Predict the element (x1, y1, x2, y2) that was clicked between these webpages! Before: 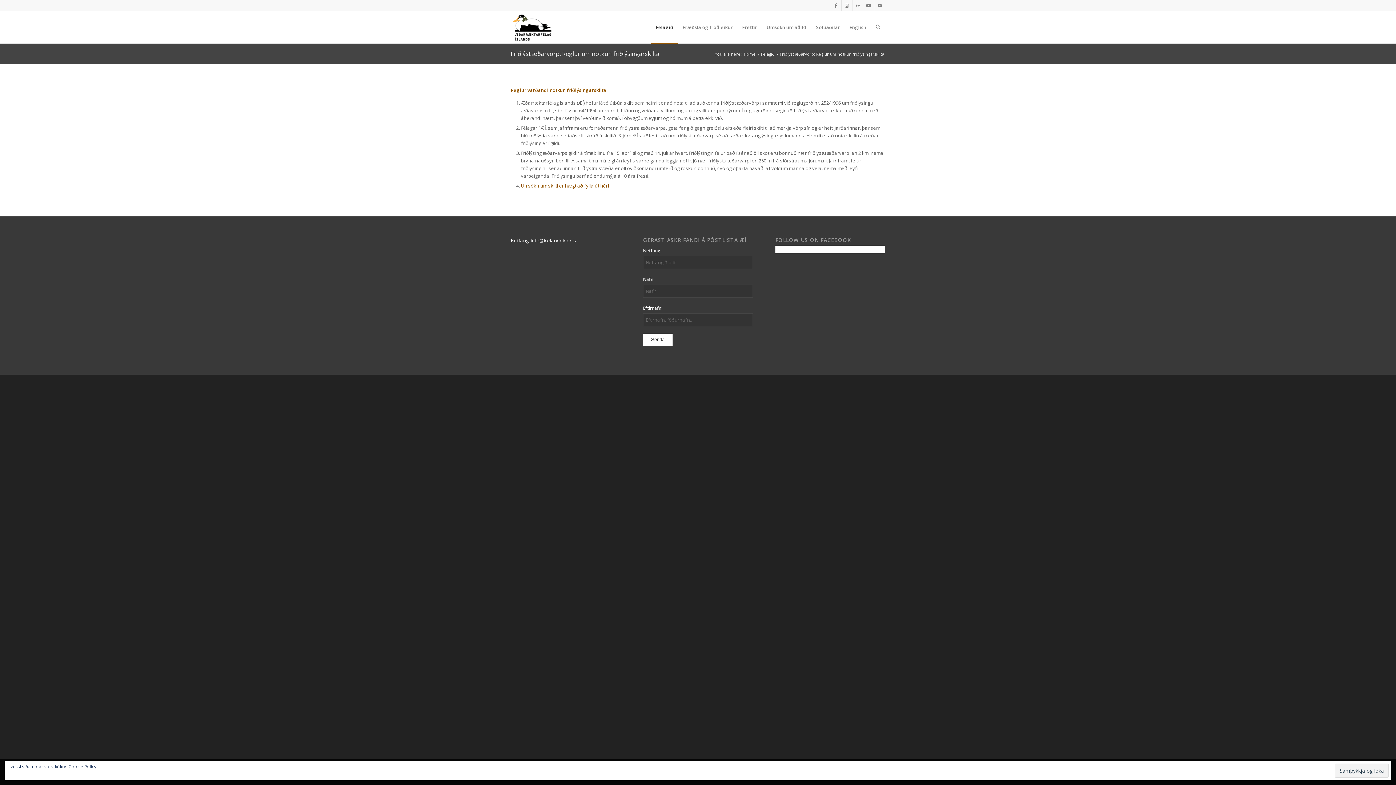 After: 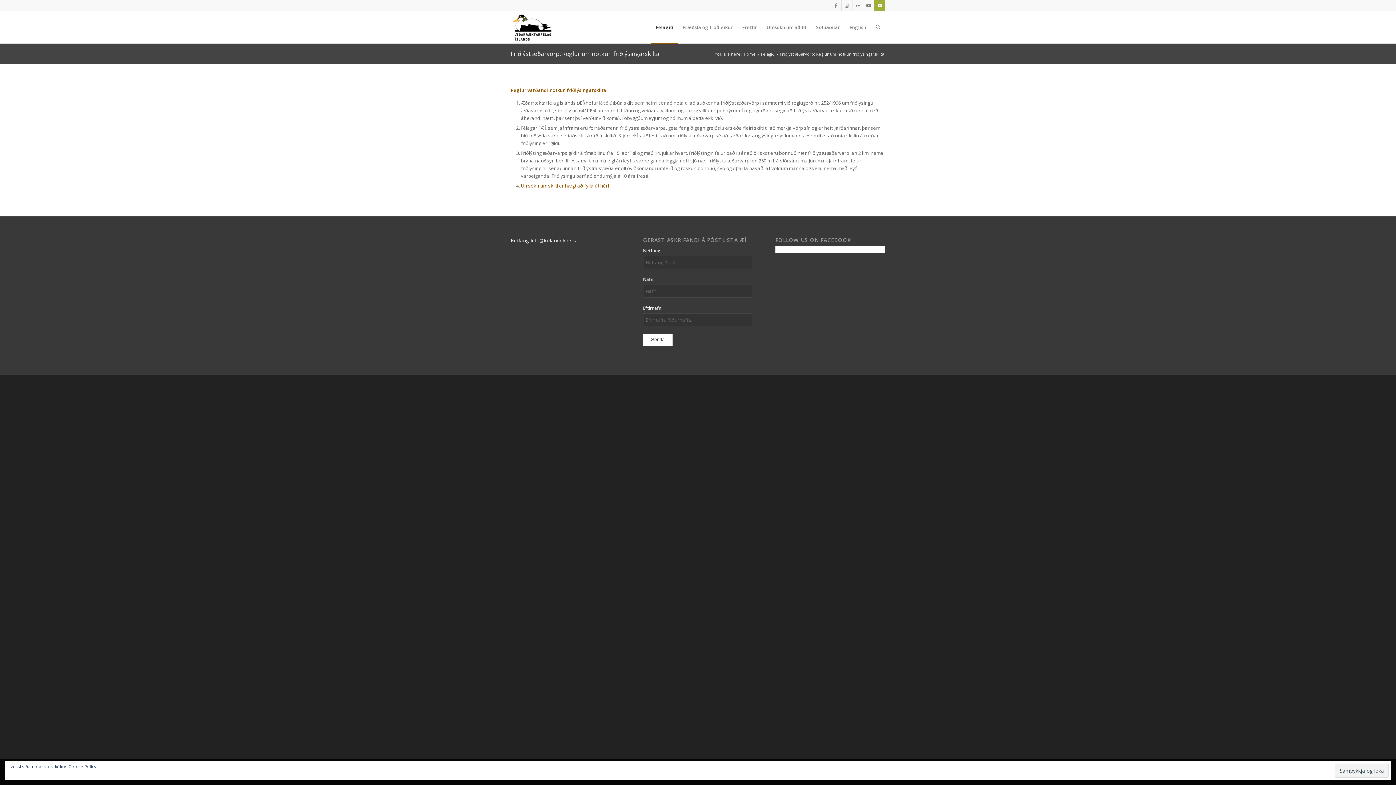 Action: bbox: (874, 0, 885, 10) label: Link to Mail